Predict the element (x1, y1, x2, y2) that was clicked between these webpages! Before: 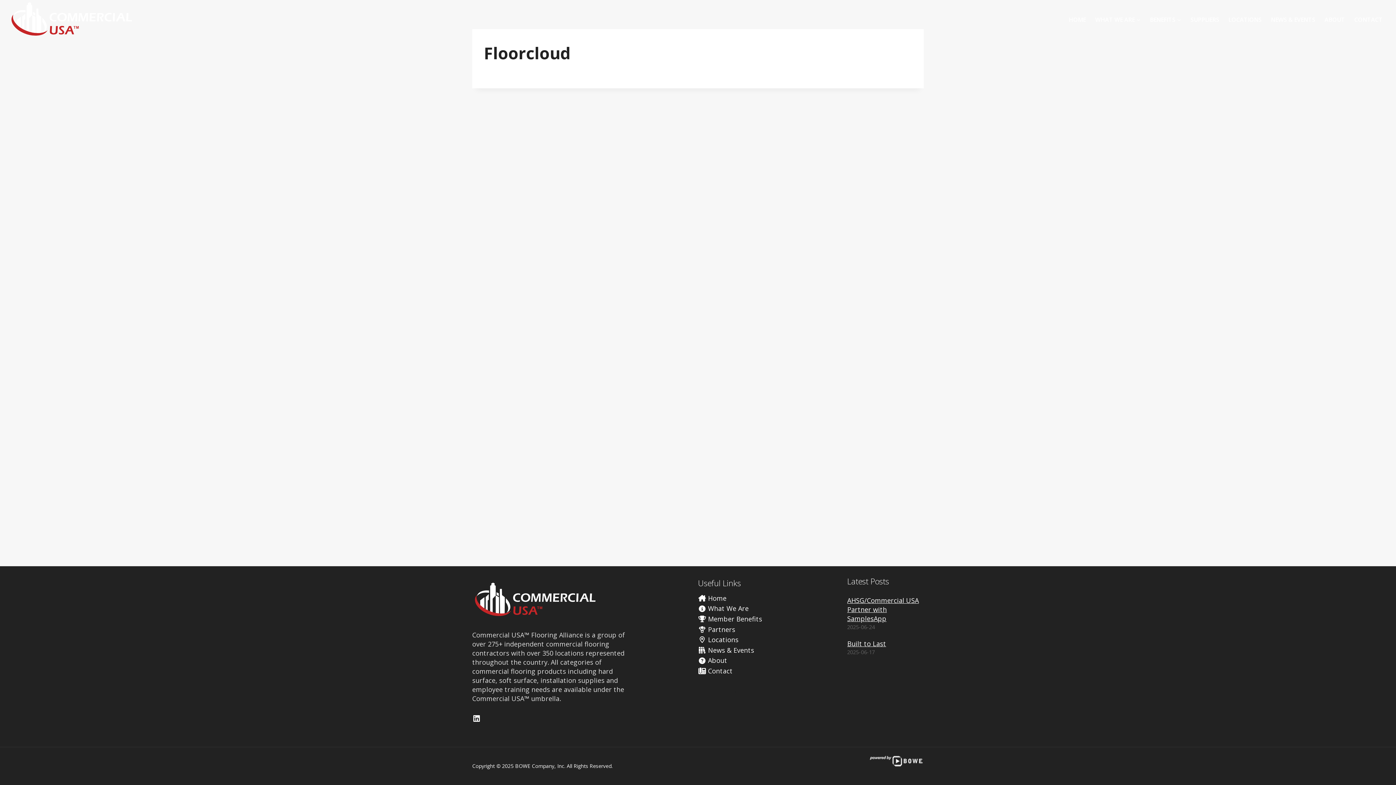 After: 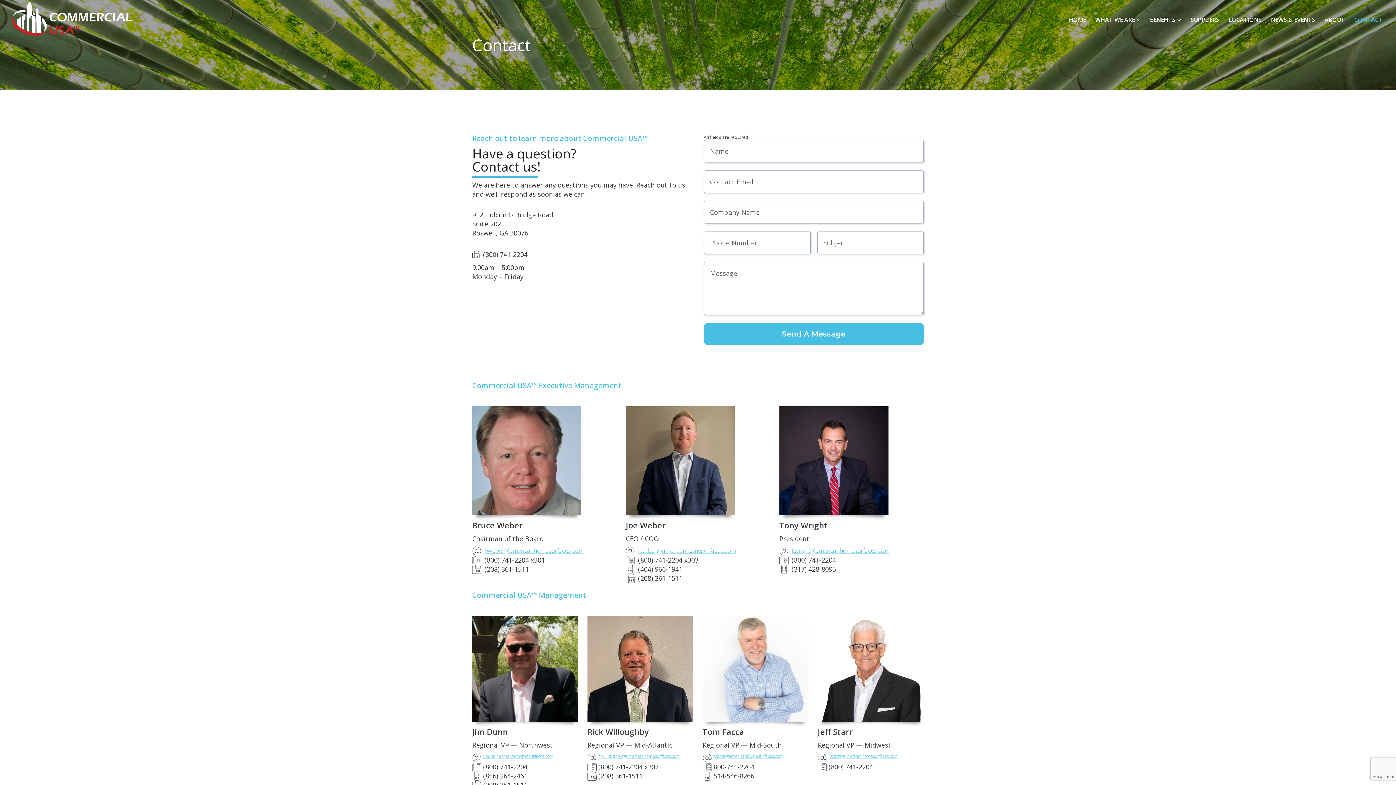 Action: label:  Contact bbox: (698, 666, 774, 676)